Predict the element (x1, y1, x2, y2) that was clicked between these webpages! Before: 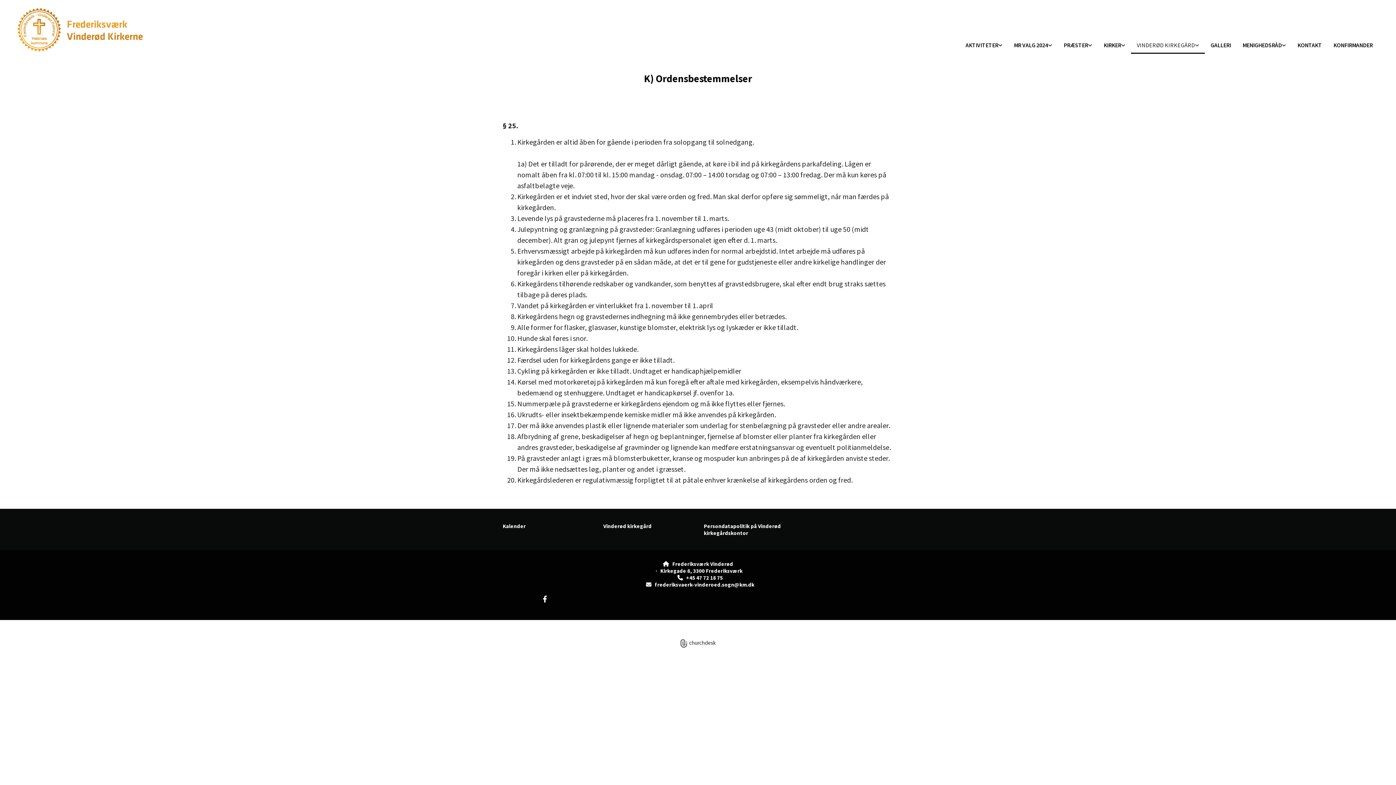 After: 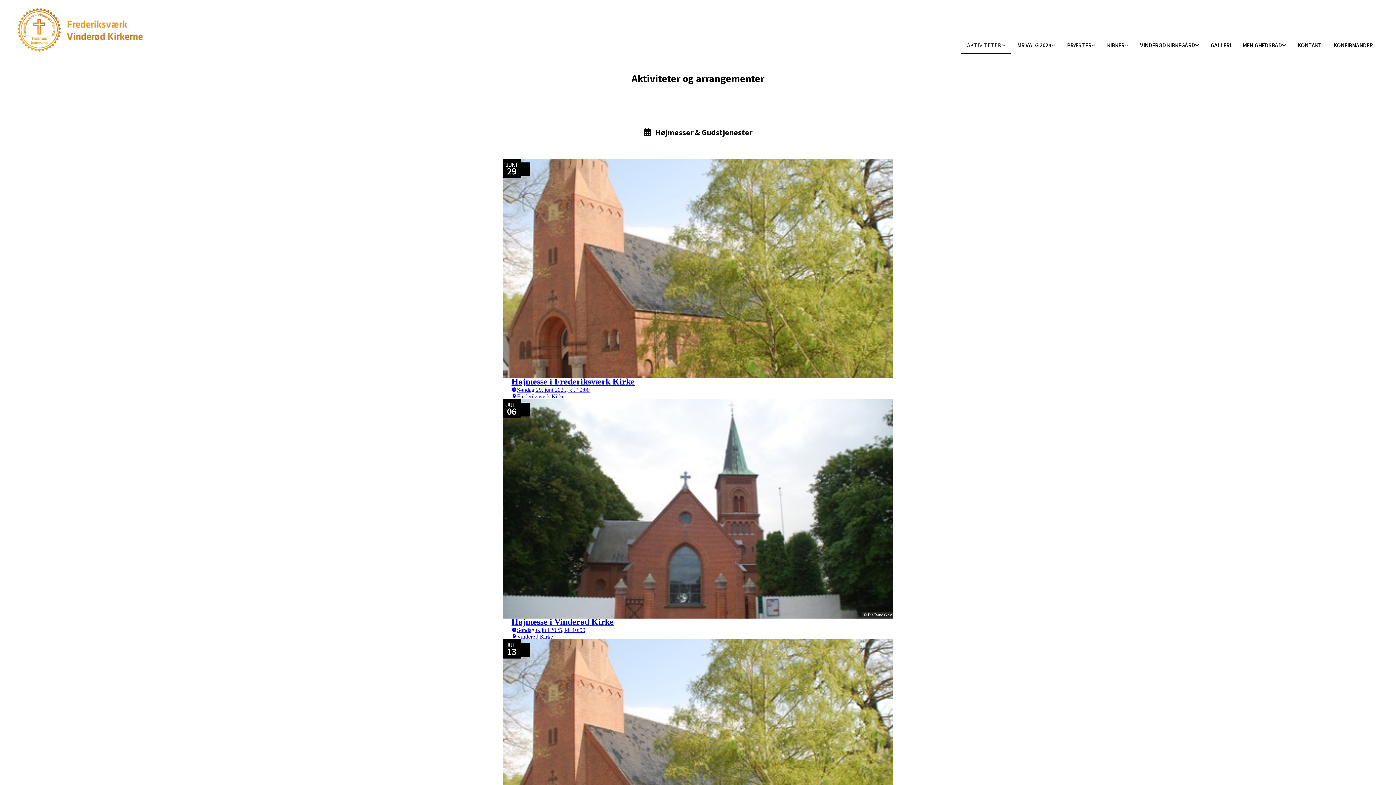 Action: label: AKTIVITETER bbox: (960, 37, 1008, 52)